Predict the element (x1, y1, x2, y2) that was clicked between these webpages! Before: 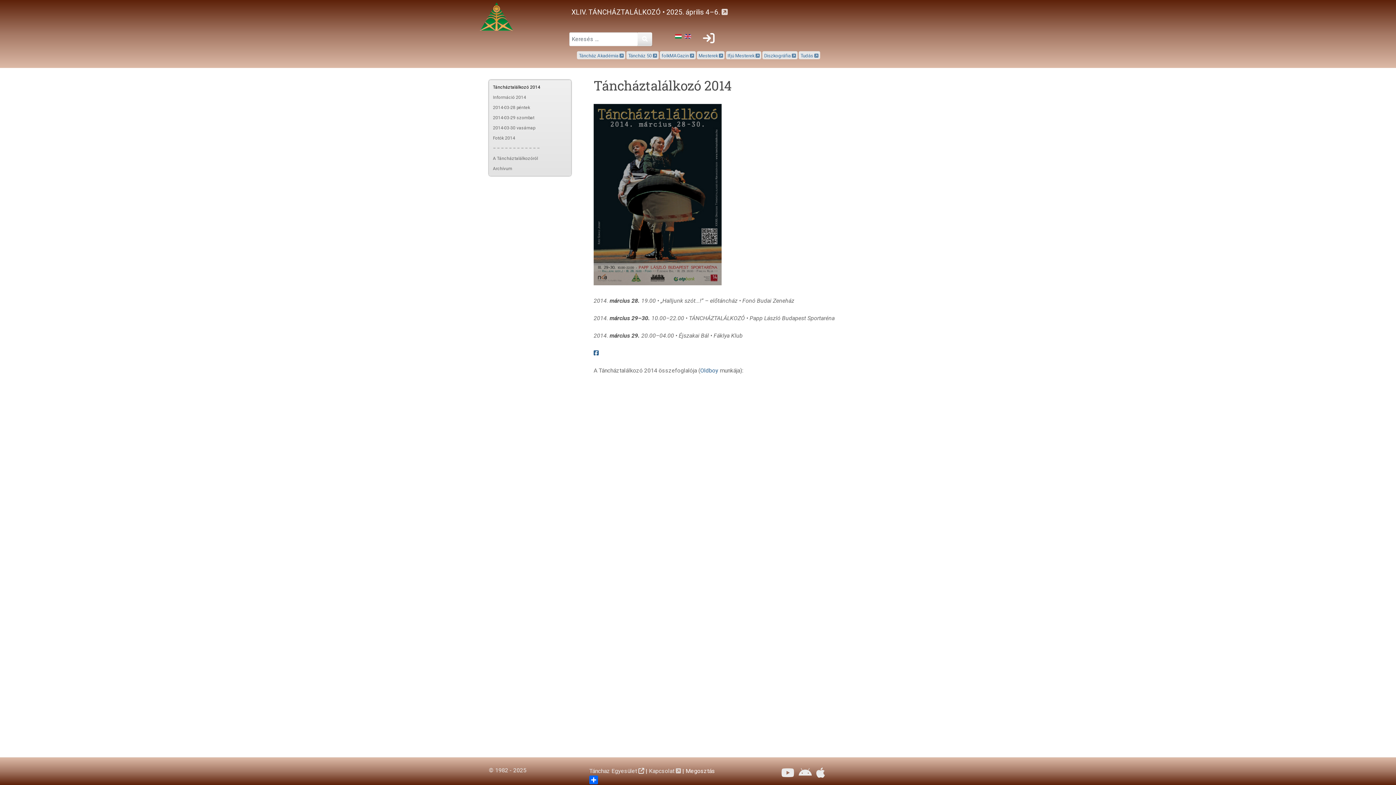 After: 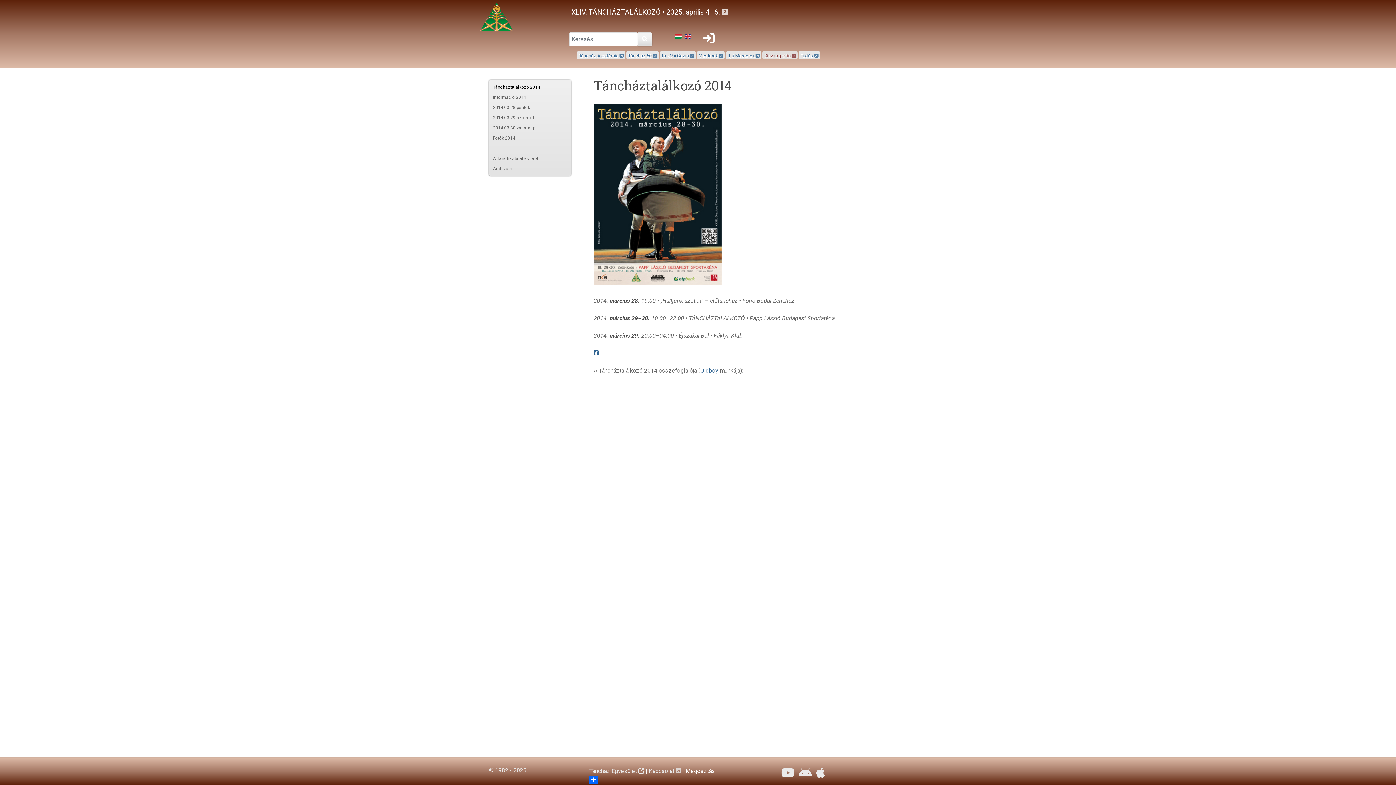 Action: label: Diszkográfia  bbox: (764, 53, 796, 58)